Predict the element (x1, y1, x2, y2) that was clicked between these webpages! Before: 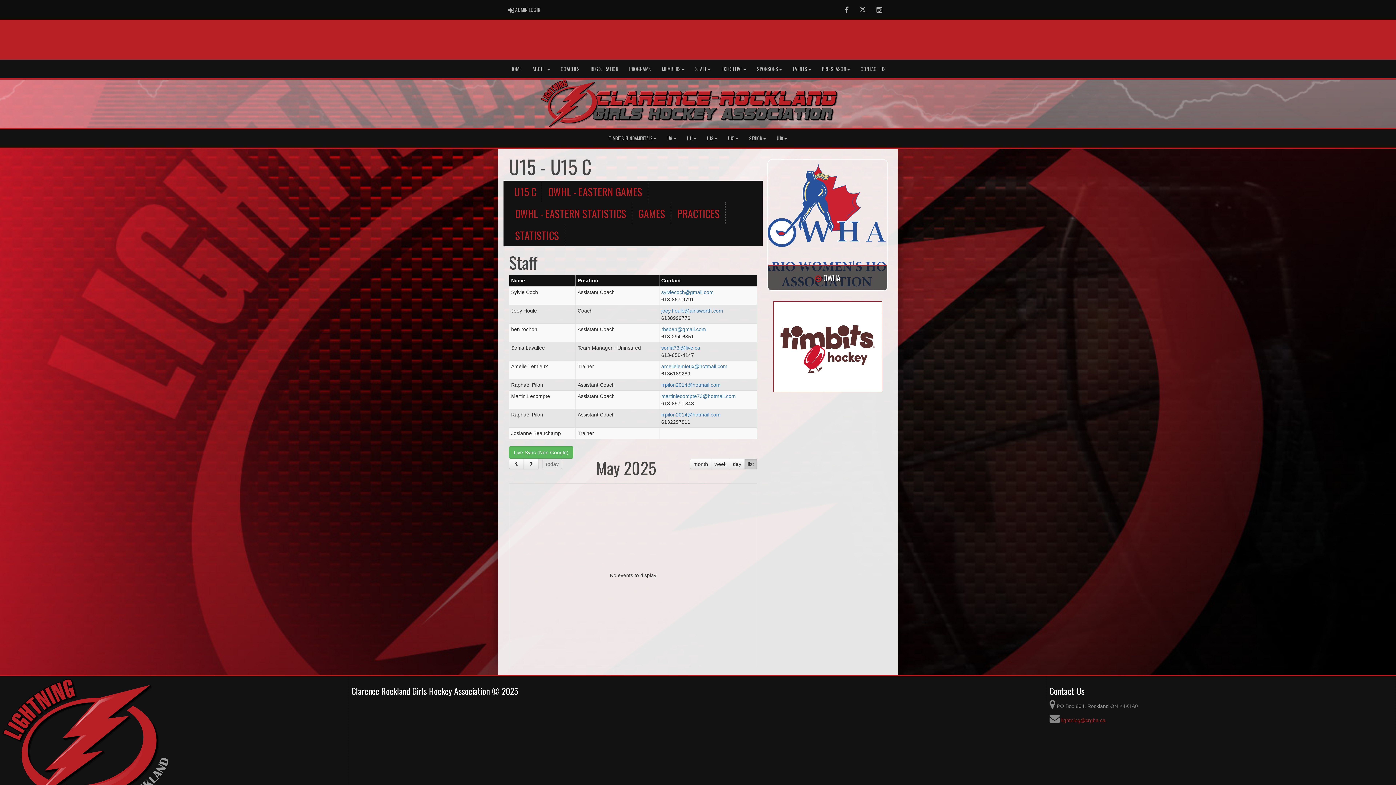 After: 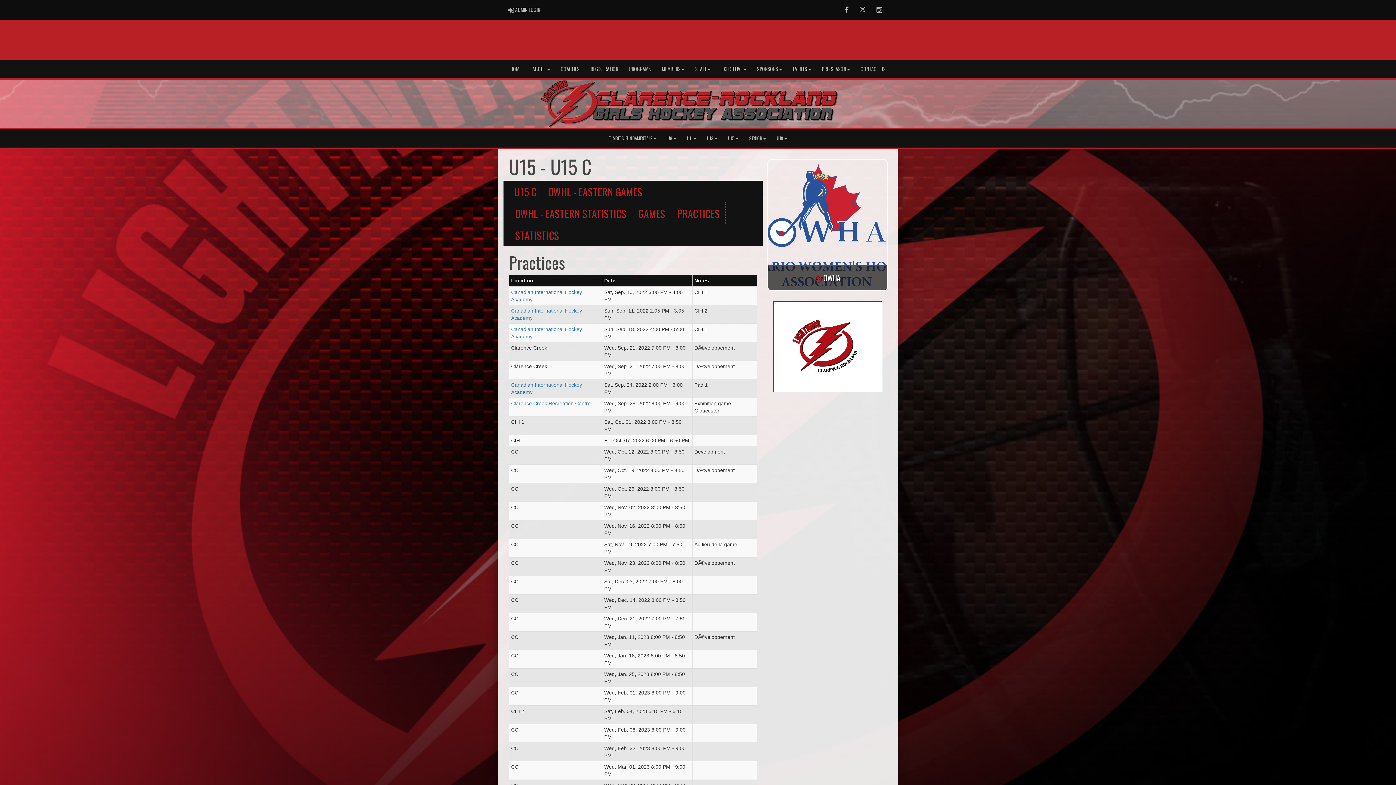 Action: label: PRACTICES bbox: (672, 202, 725, 224)